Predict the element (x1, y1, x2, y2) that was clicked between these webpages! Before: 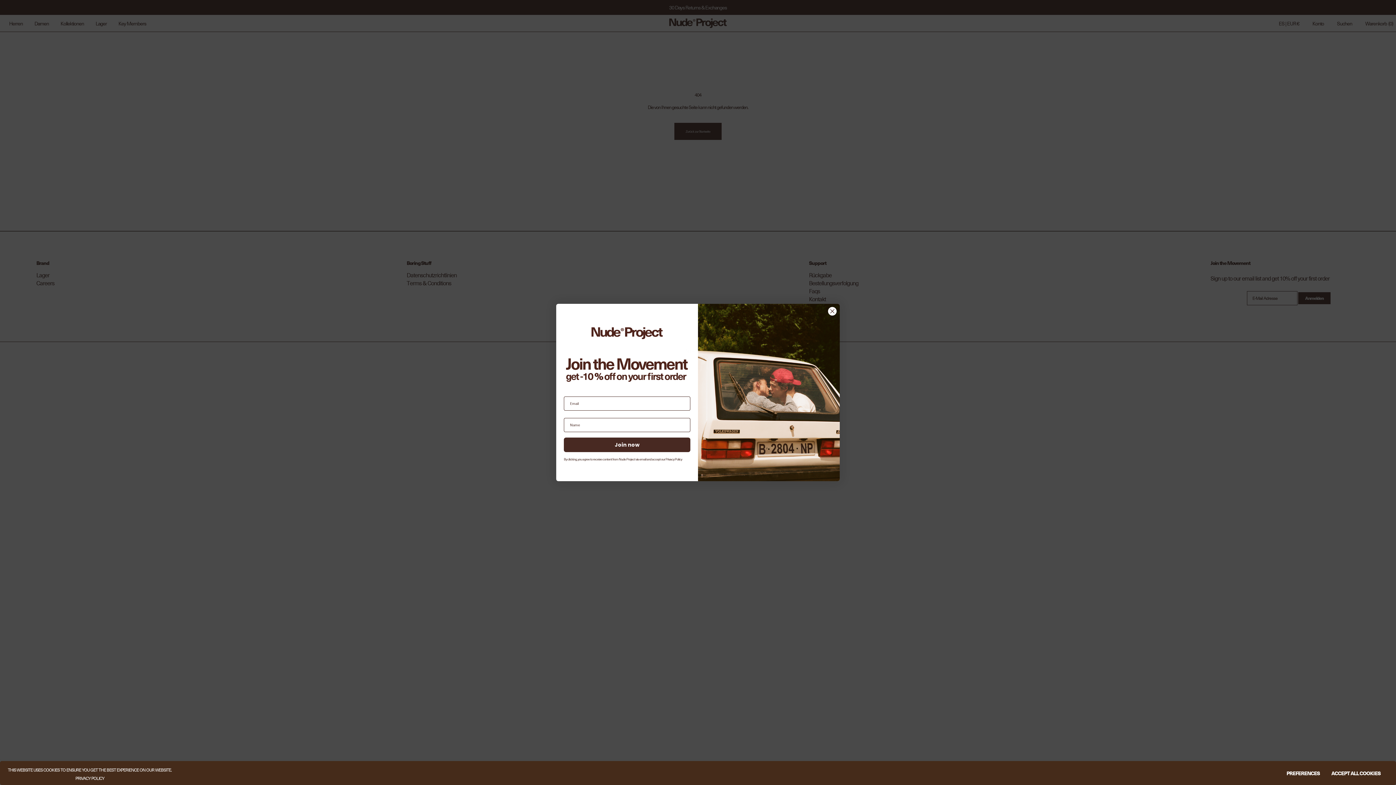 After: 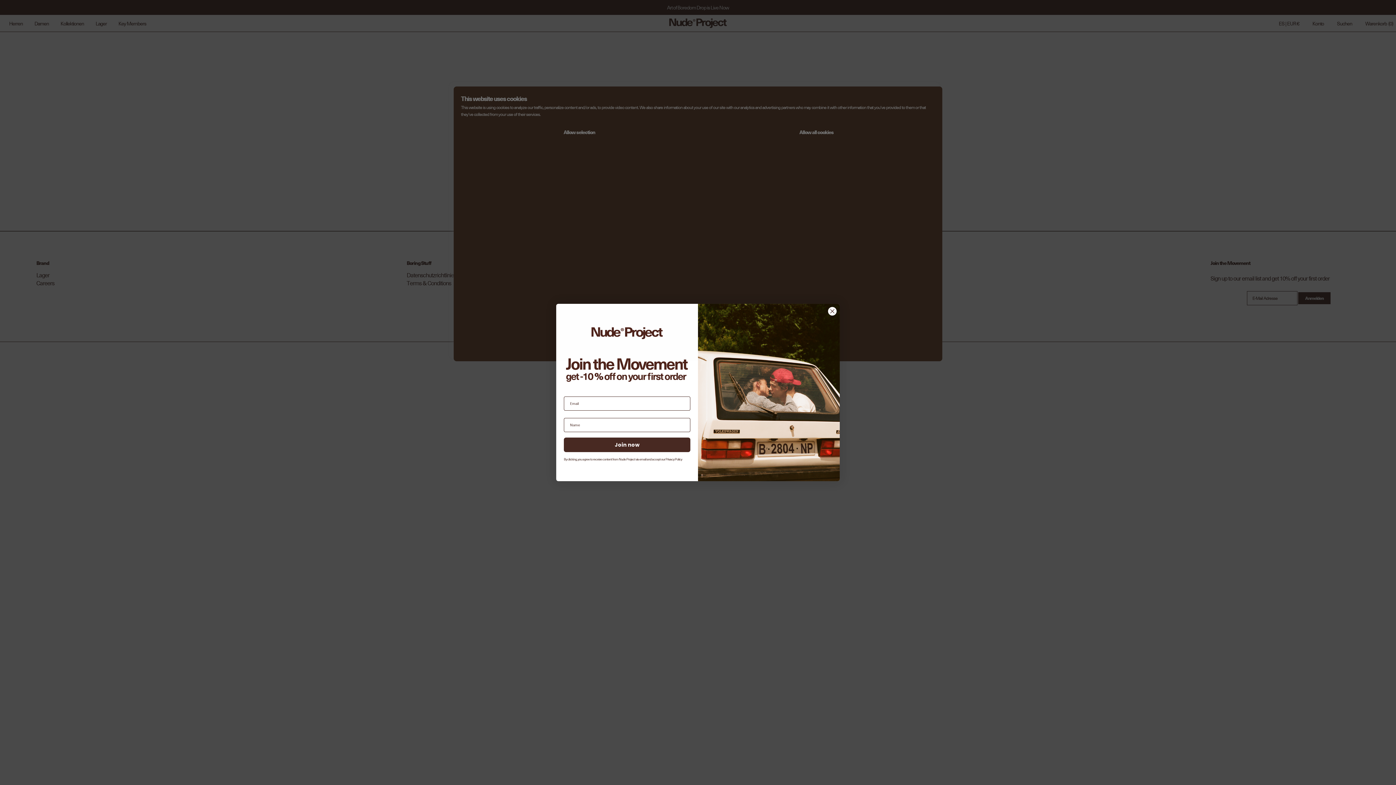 Action: label: PREFERENCES bbox: (1281, 767, 1325, 780)